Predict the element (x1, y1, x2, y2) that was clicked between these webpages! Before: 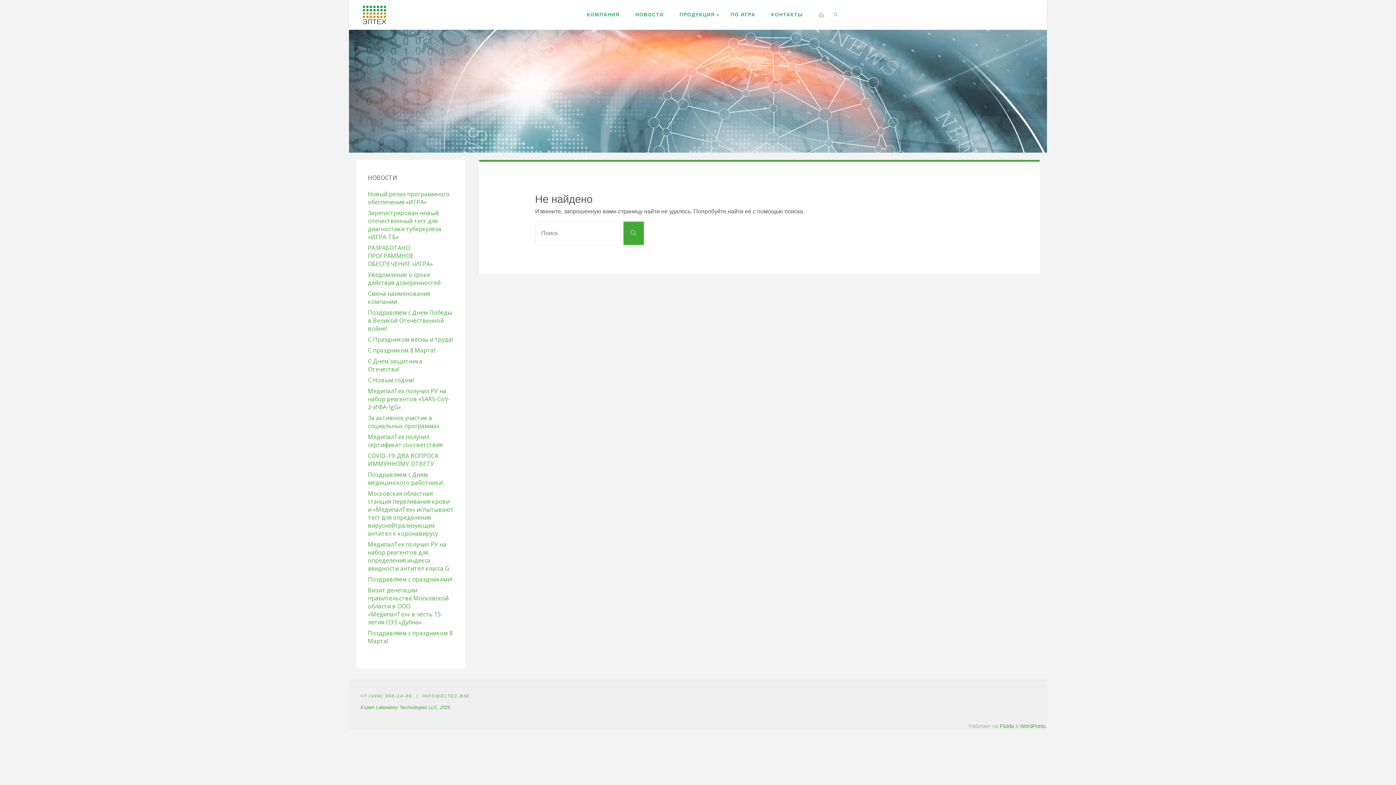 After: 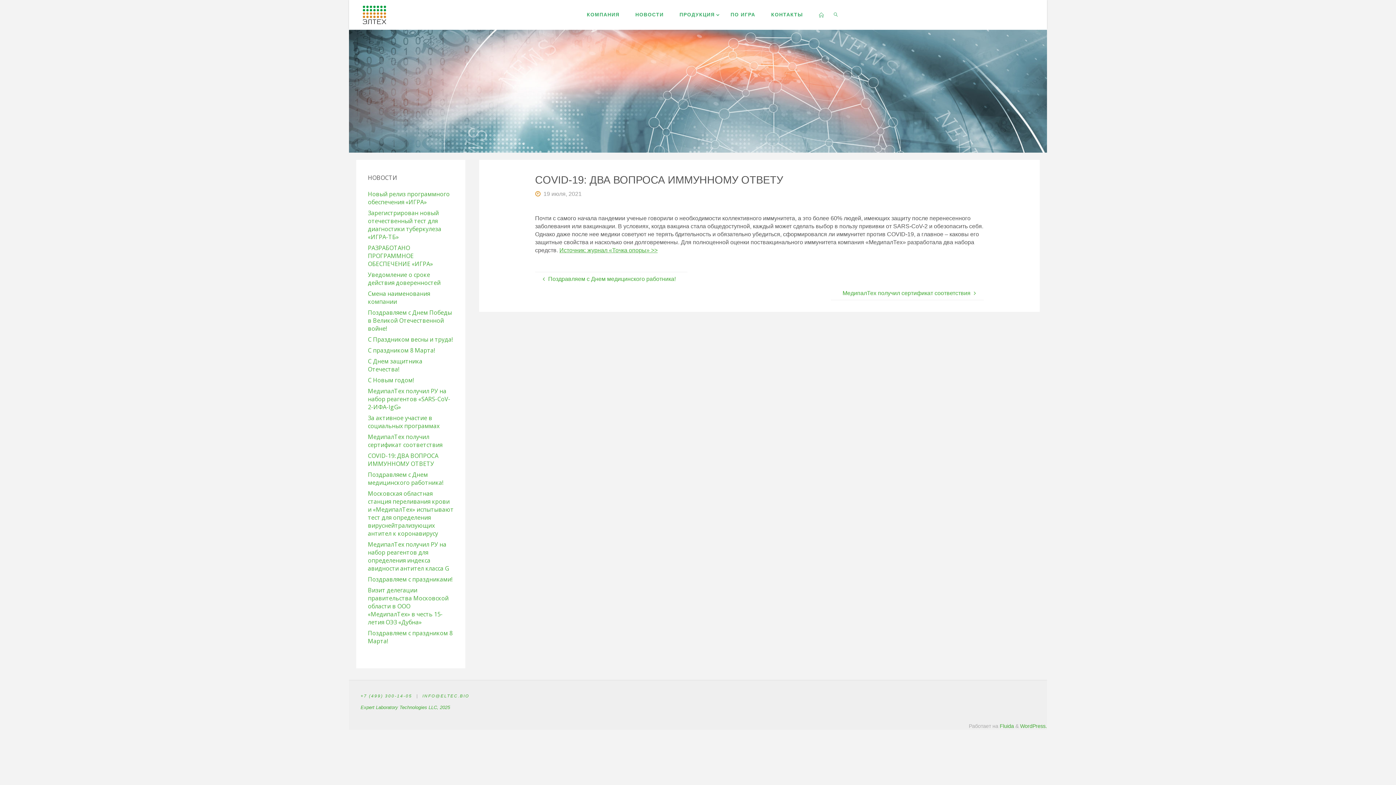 Action: bbox: (368, 452, 438, 468) label: COVID-19: ДВА ВОПРОСА ИММУННОМУ ОТВЕТУ